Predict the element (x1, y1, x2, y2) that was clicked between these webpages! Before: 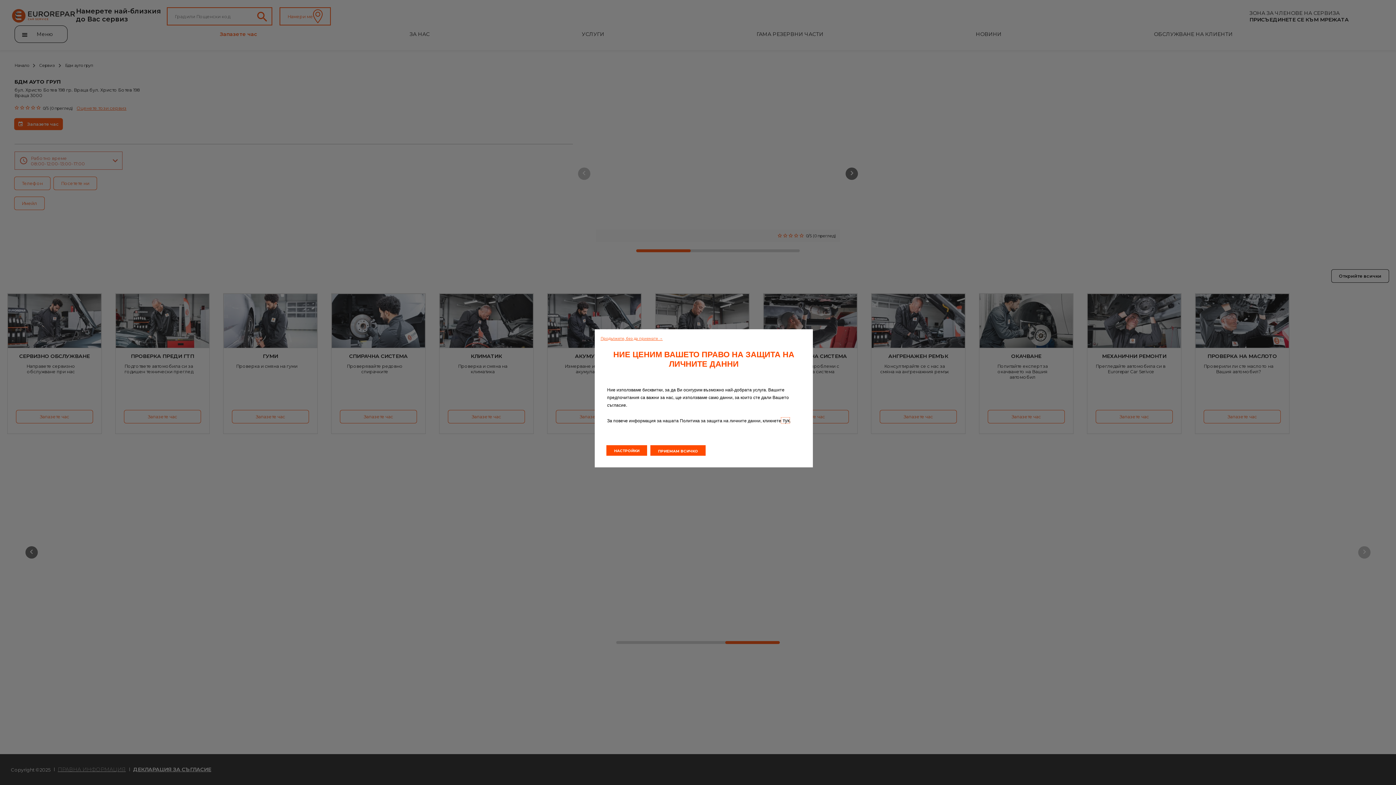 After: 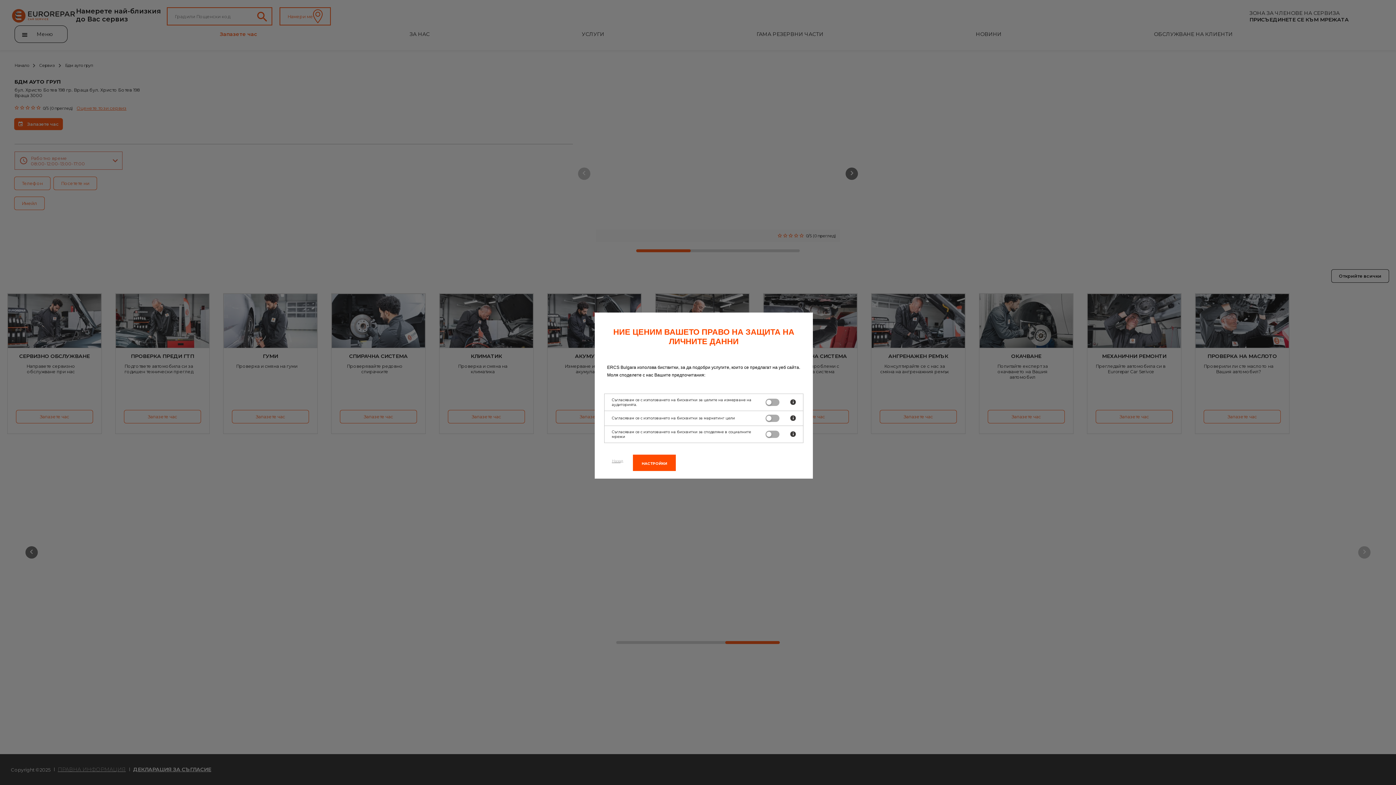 Action: bbox: (606, 445, 647, 456) label: НАСТРОЙКИ